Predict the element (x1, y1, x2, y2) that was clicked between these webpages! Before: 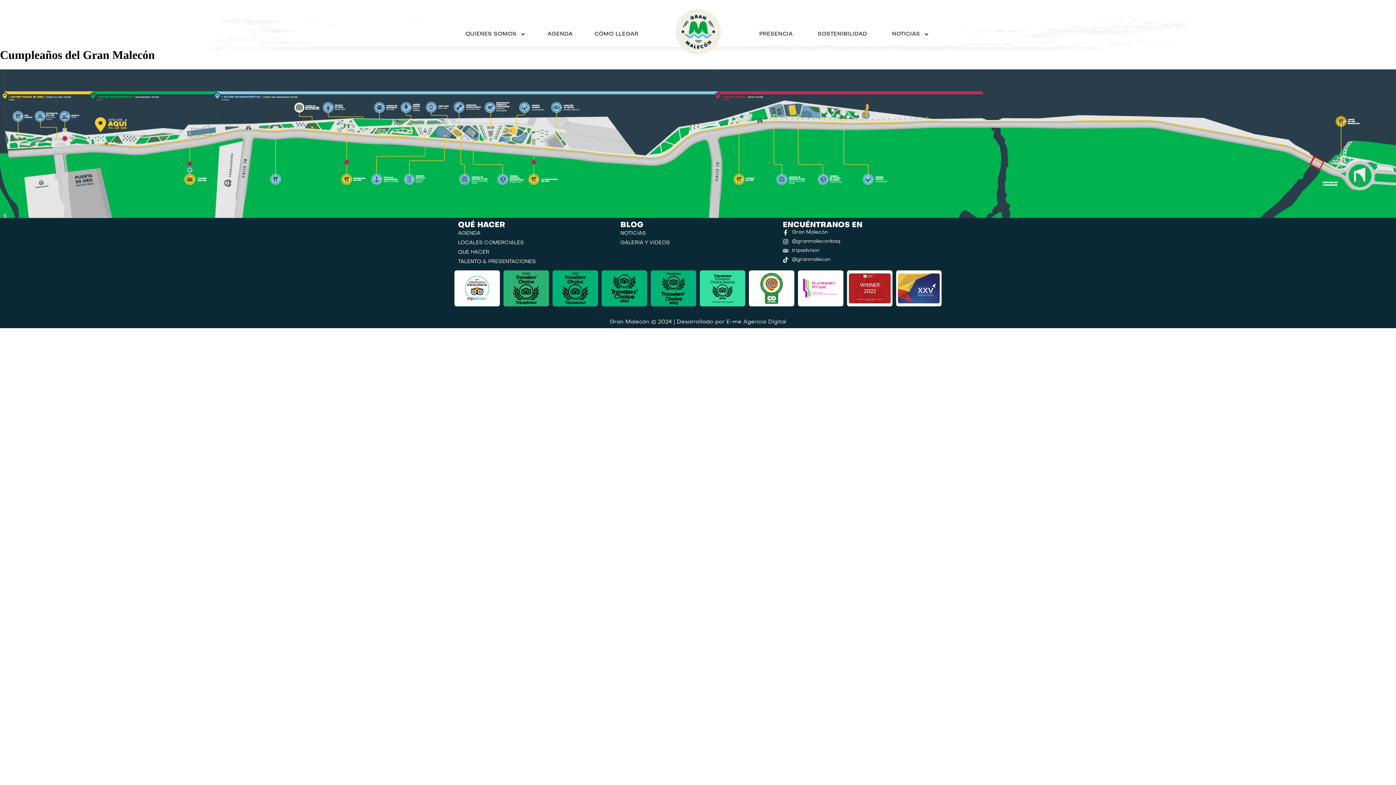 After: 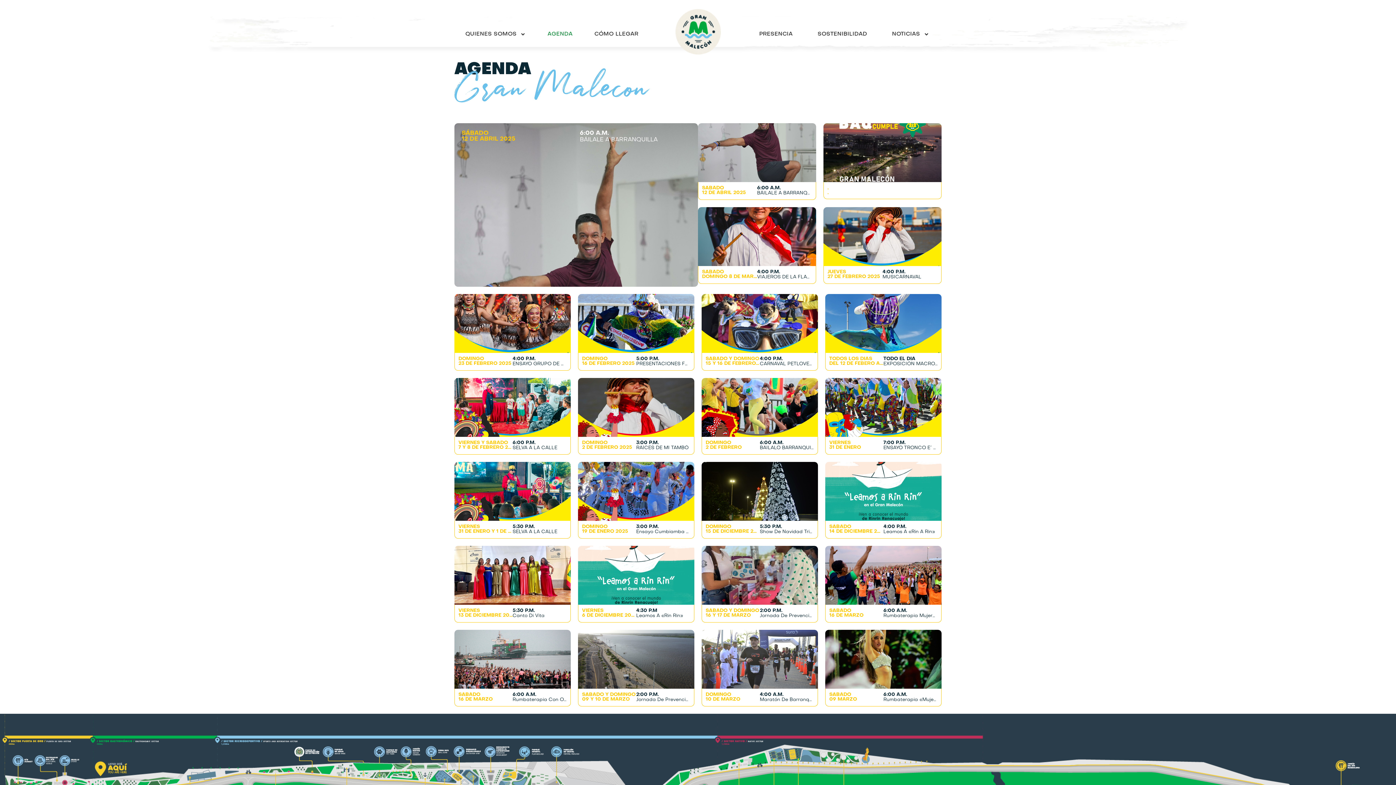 Action: bbox: (536, 25, 583, 42) label: AGENDA